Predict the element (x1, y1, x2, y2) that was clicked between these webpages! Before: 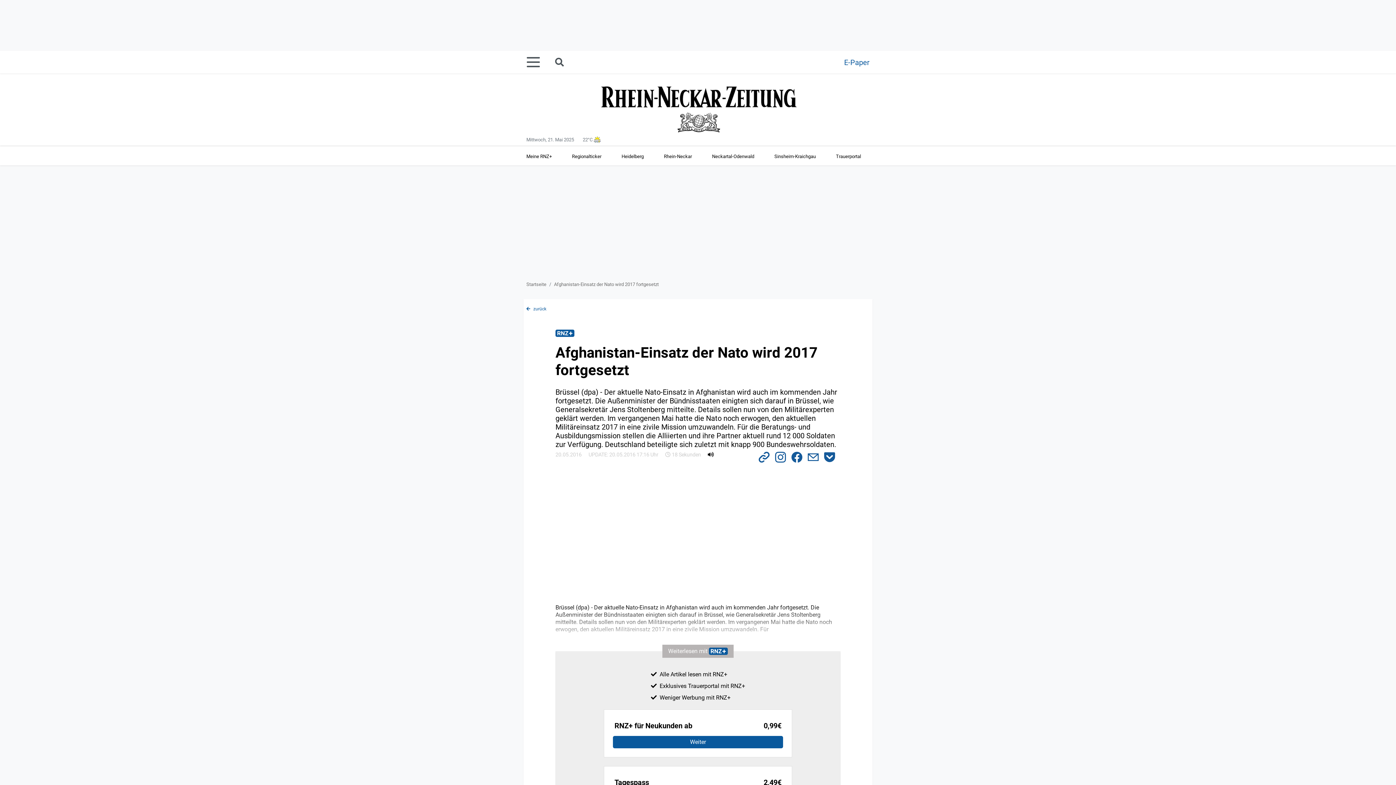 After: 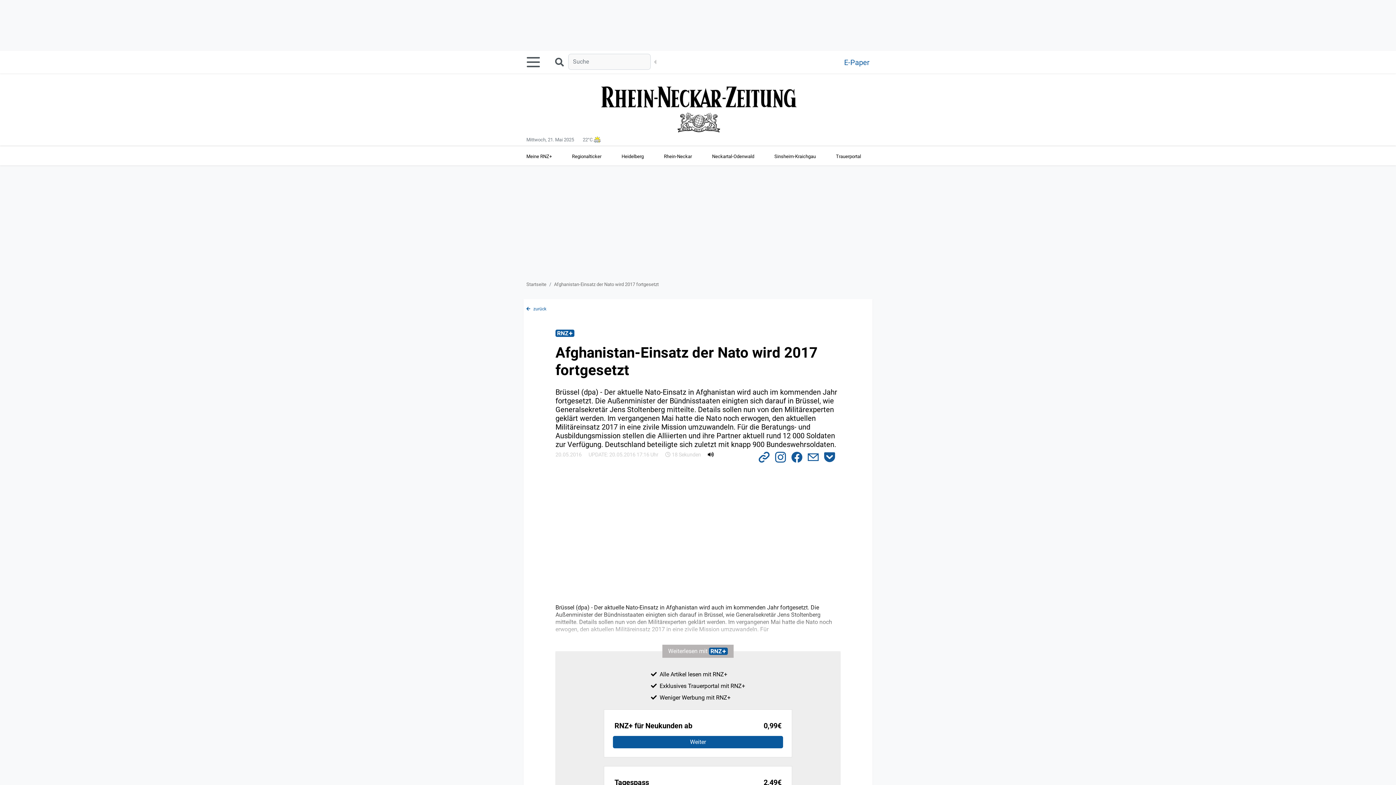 Action: bbox: (554, 55, 568, 69) label: Suche starten